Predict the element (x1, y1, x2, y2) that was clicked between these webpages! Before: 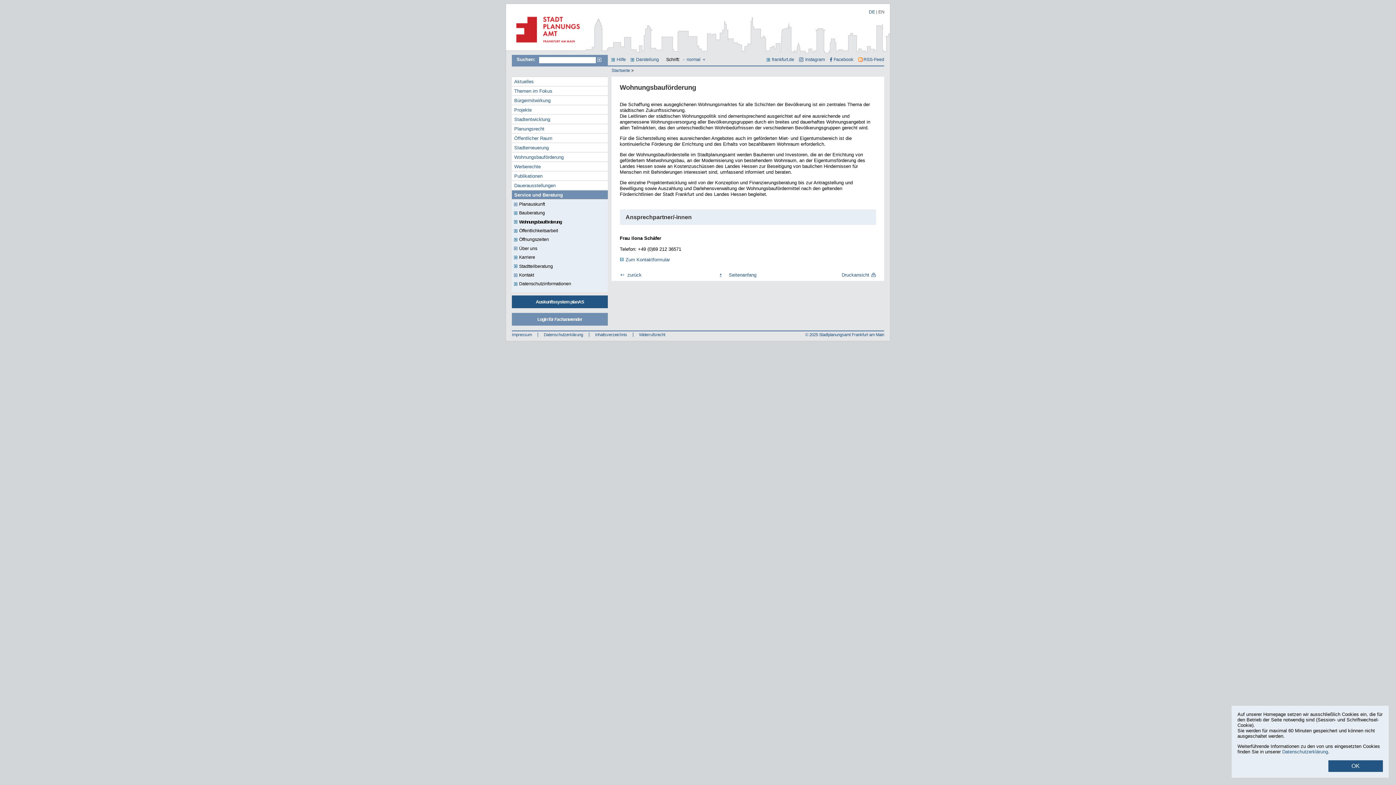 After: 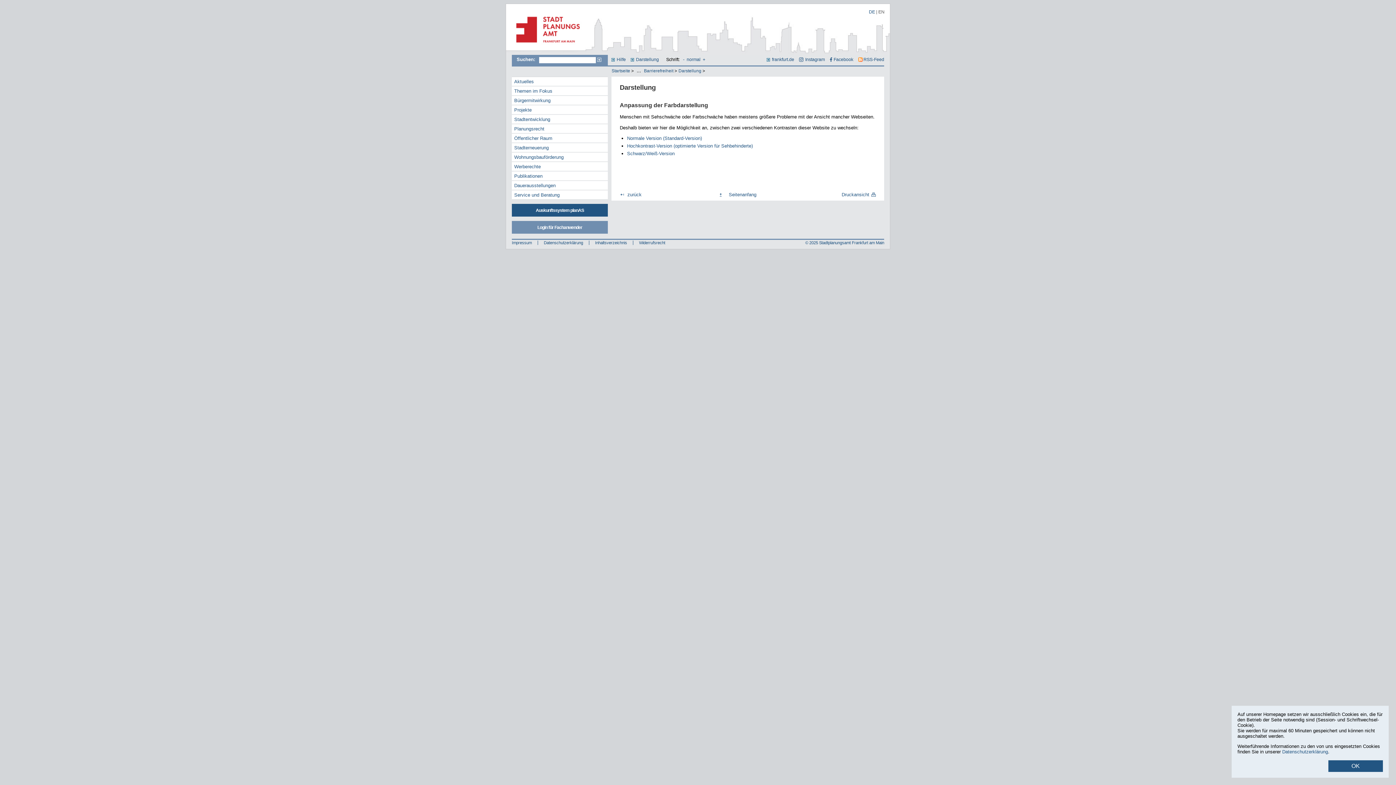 Action: bbox: (631, 57, 664, 62) label: Darstellung